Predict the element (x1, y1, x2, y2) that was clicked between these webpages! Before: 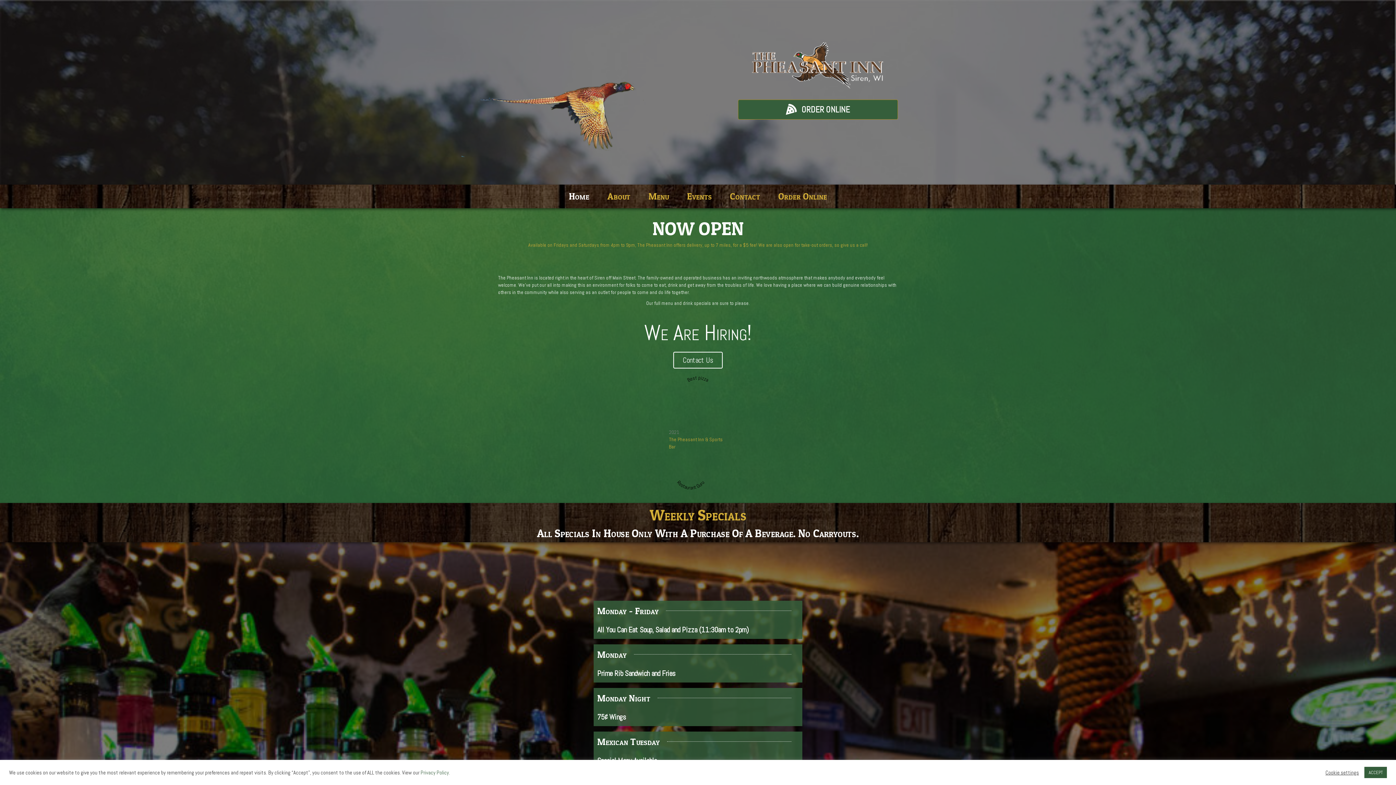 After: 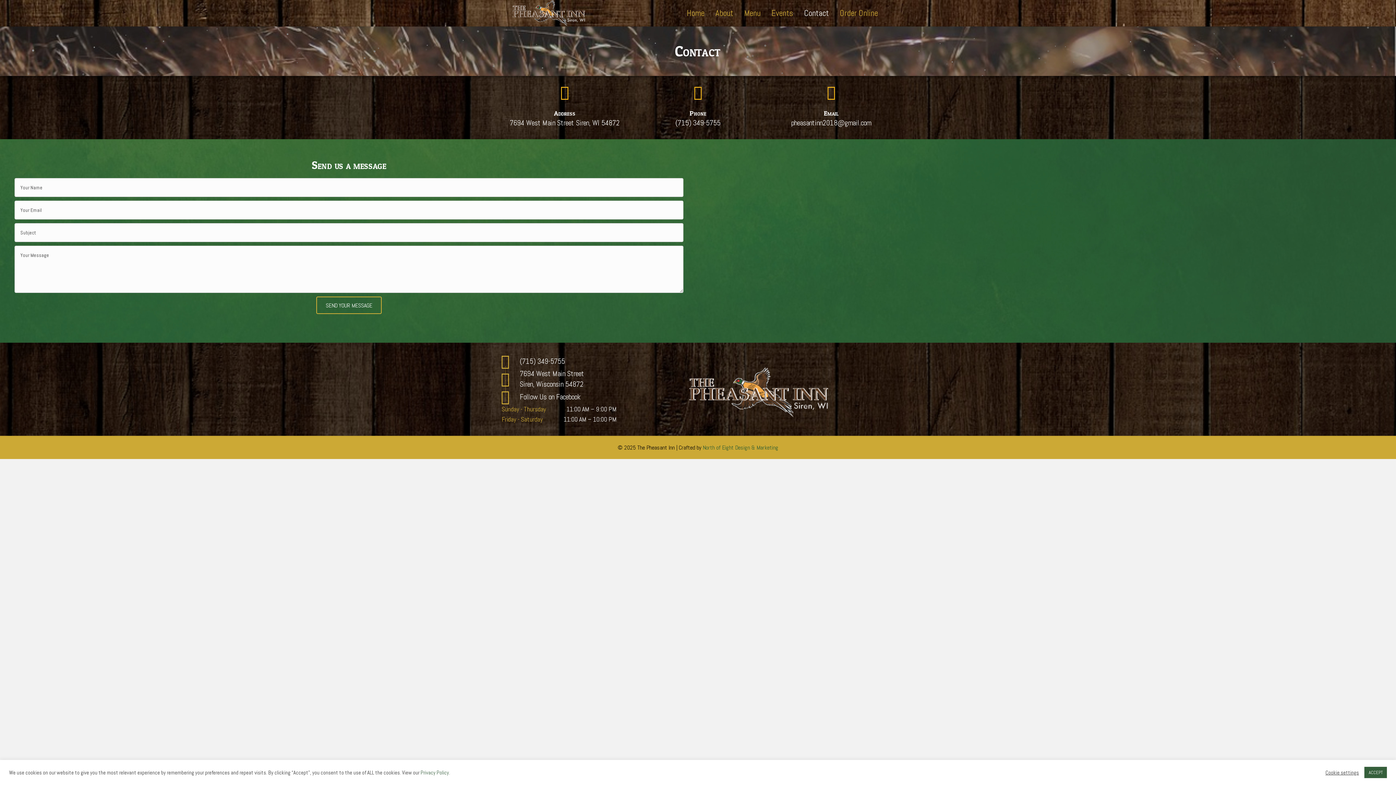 Action: label: Contact Us bbox: (673, 352, 722, 368)